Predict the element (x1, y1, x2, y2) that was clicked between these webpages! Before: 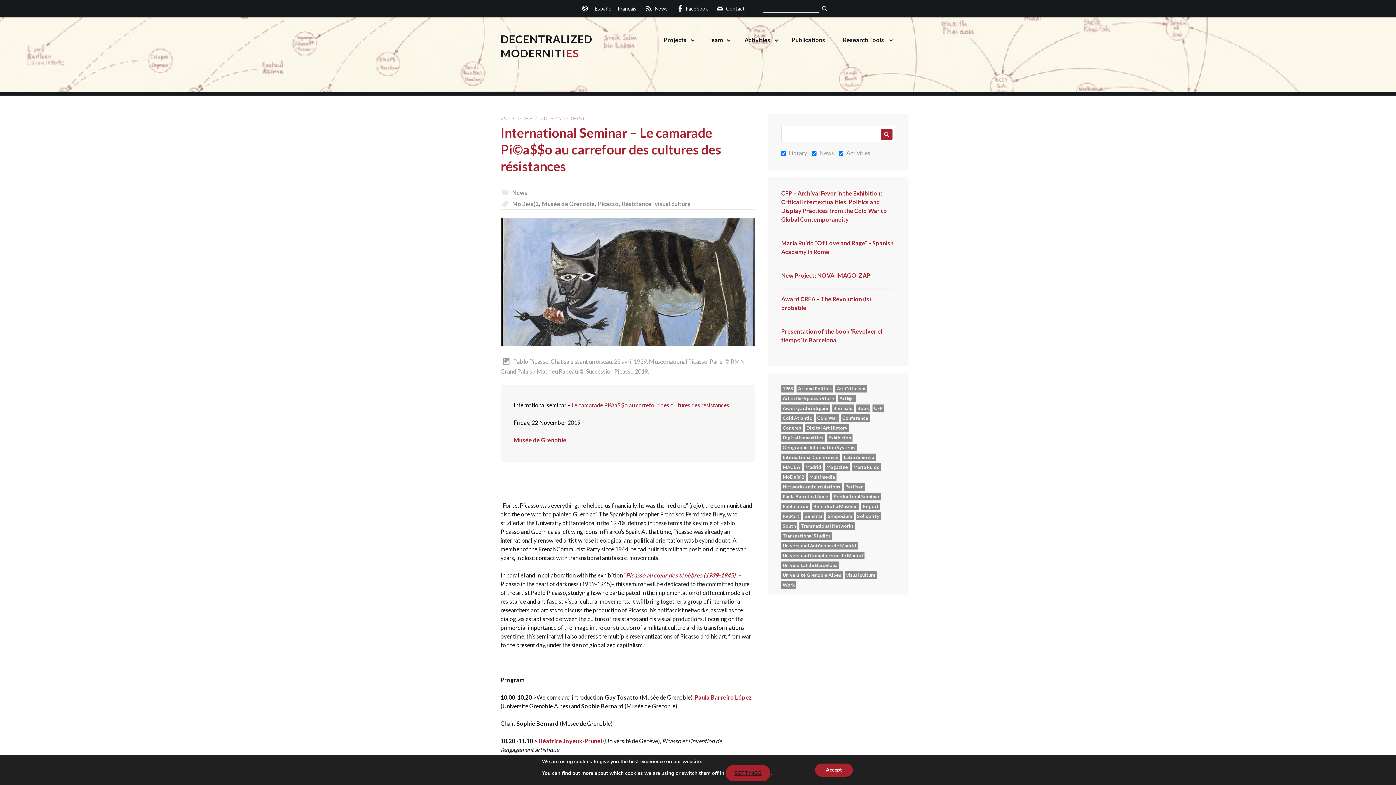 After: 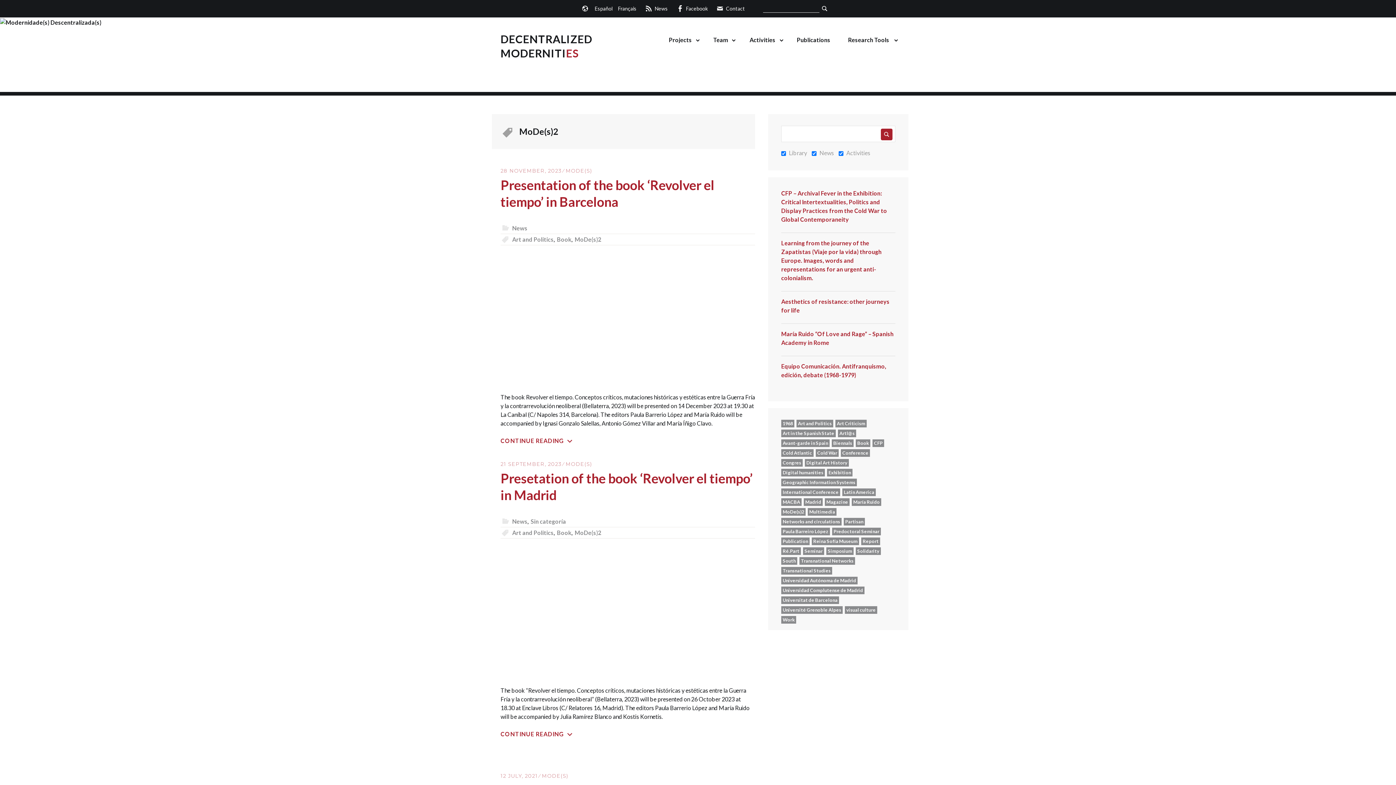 Action: label: MoDe(s)2 bbox: (500, 200, 538, 207)